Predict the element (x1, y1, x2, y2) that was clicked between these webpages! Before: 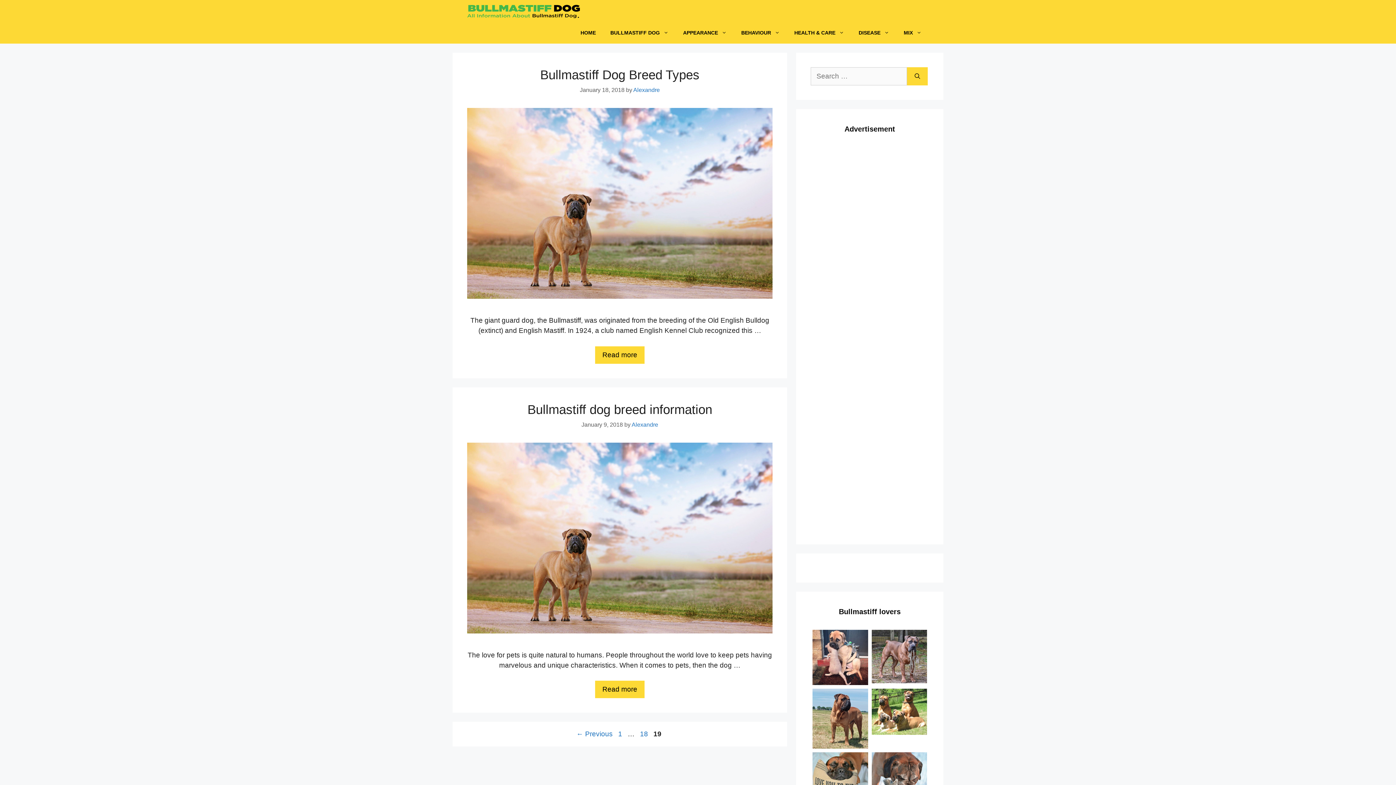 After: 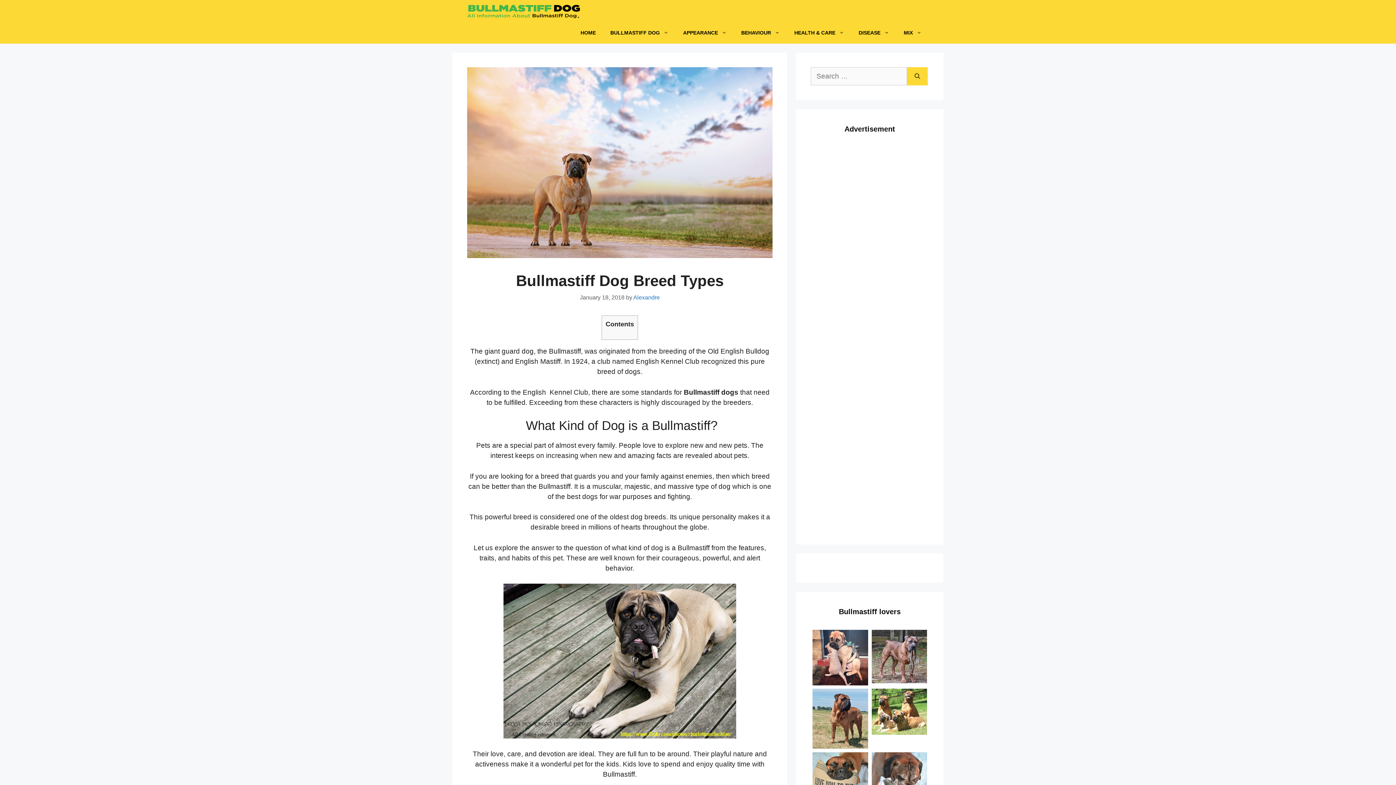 Action: bbox: (540, 67, 699, 81) label: Bullmastiff Dog Breed Types